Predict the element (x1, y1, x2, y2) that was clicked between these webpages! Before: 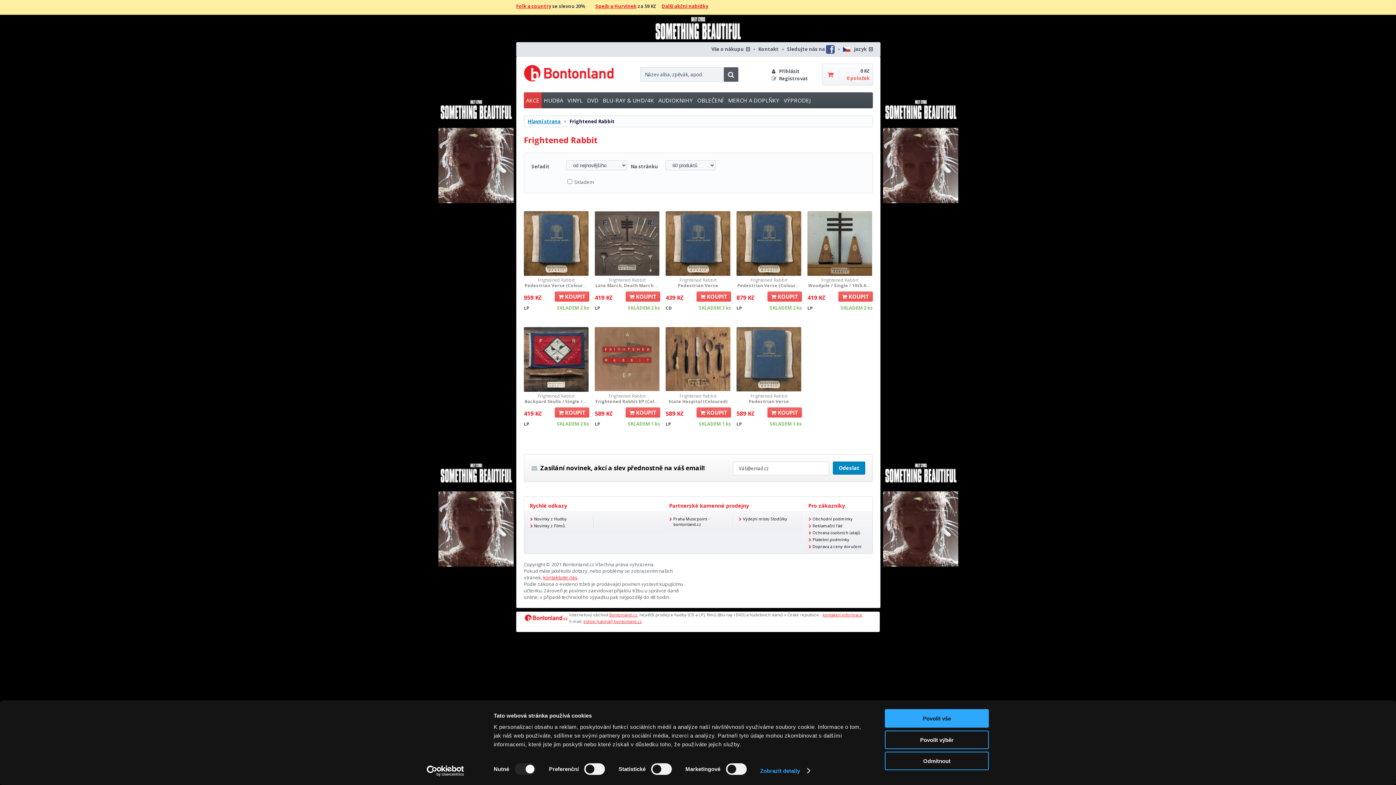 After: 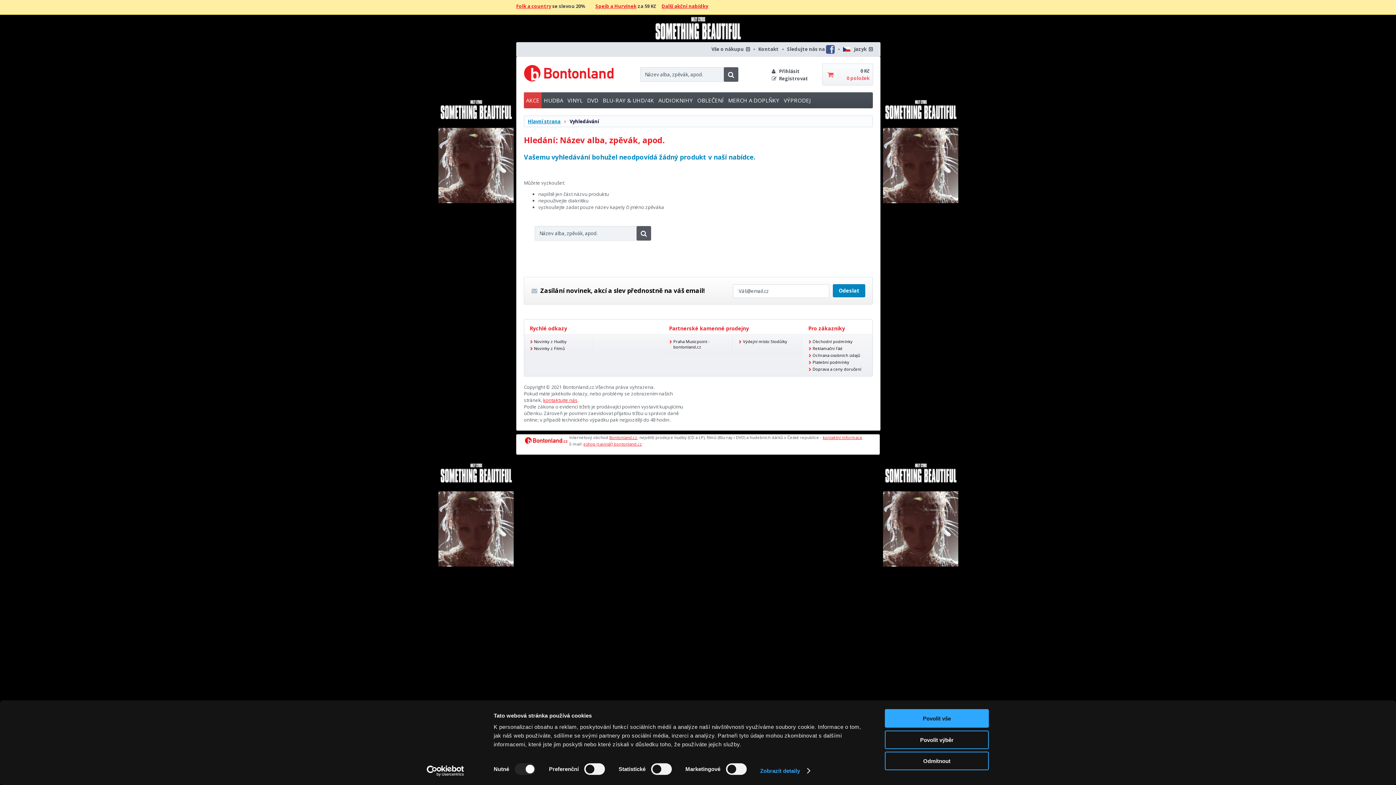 Action: bbox: (724, 67, 738, 81)